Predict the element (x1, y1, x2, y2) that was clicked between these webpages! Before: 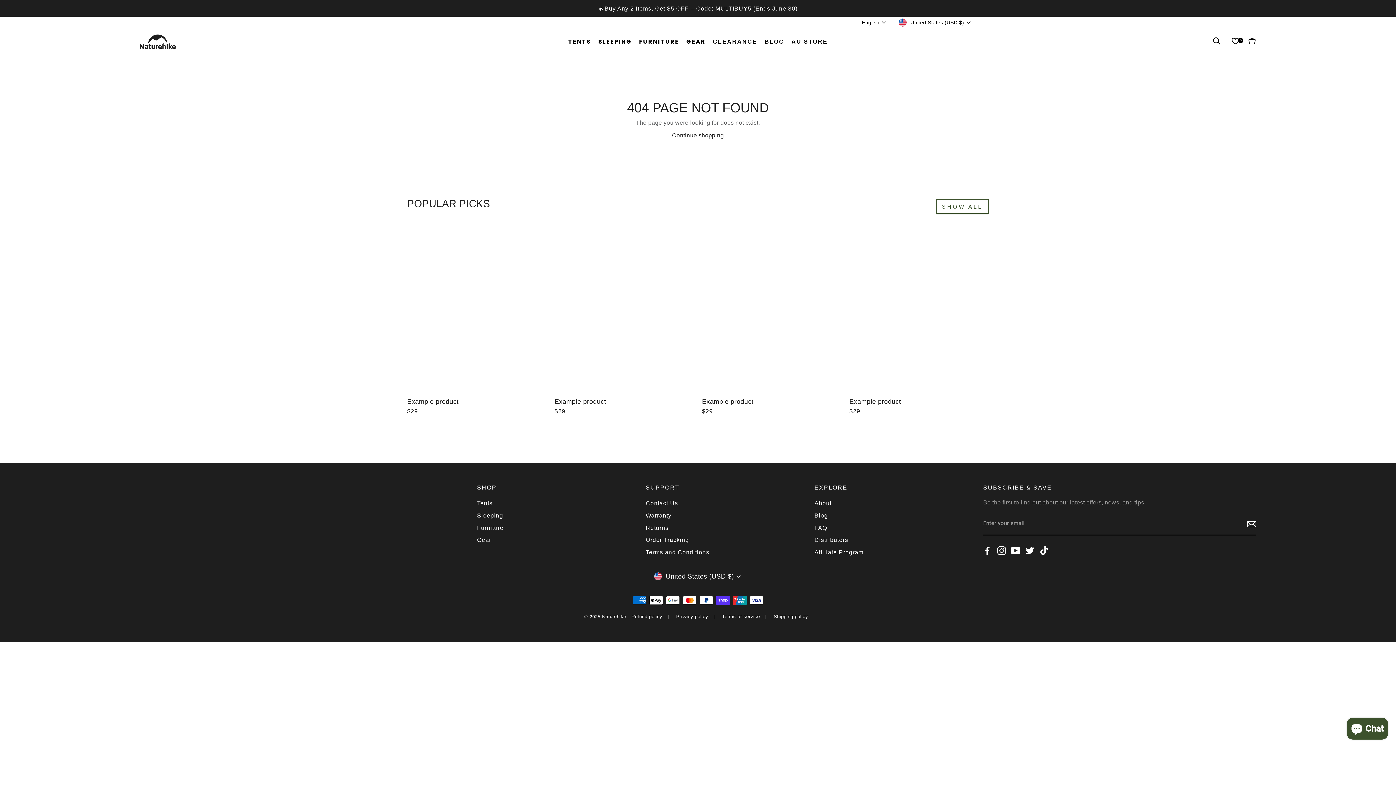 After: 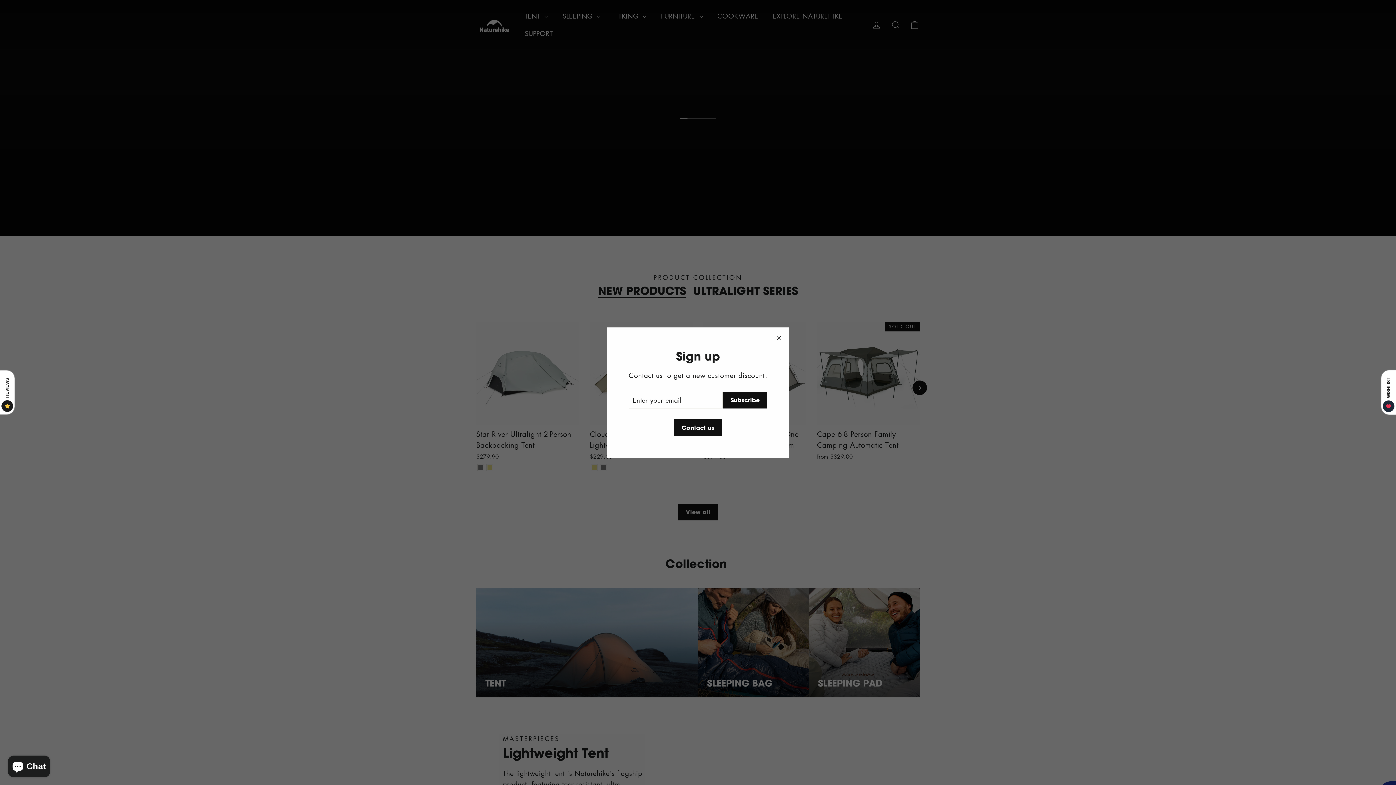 Action: label: AU STORE bbox: (788, 37, 831, 46)